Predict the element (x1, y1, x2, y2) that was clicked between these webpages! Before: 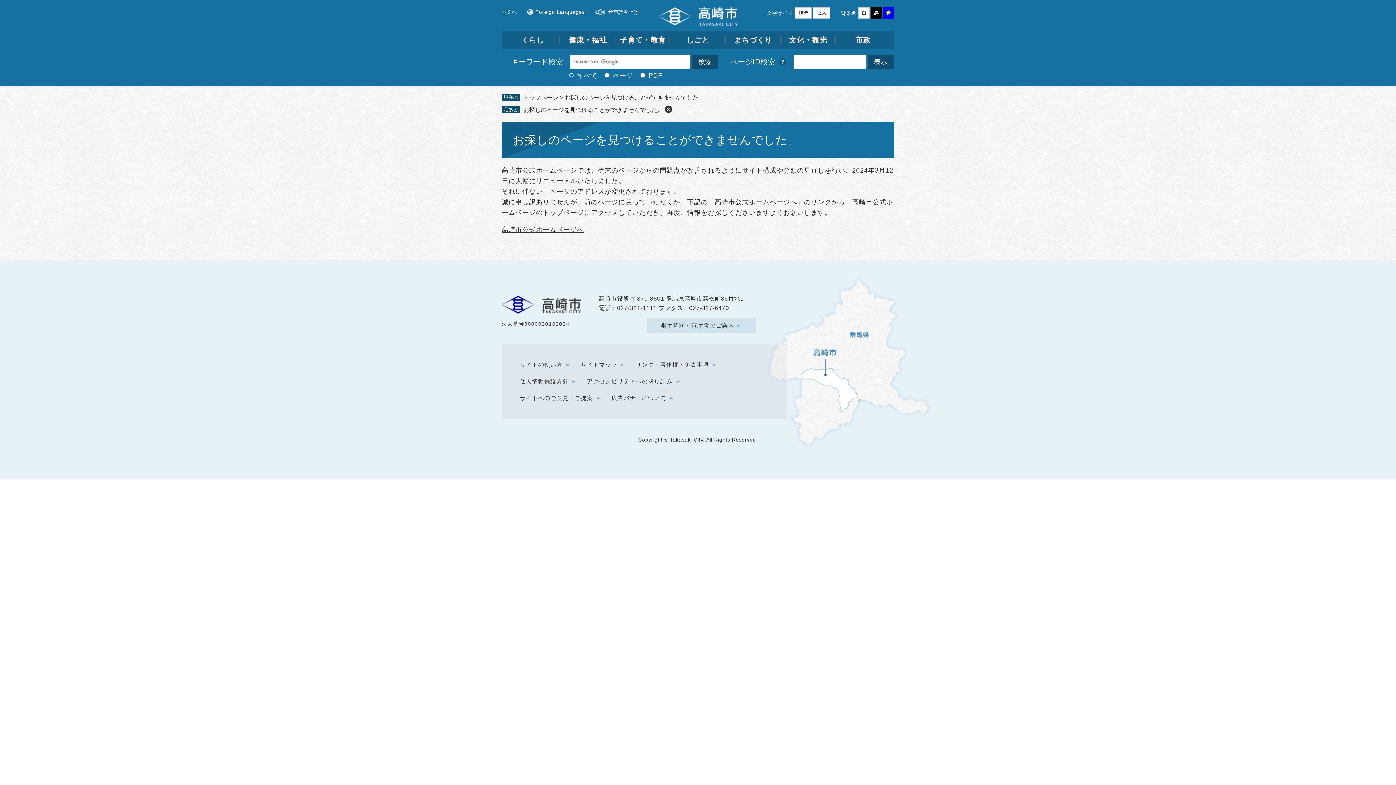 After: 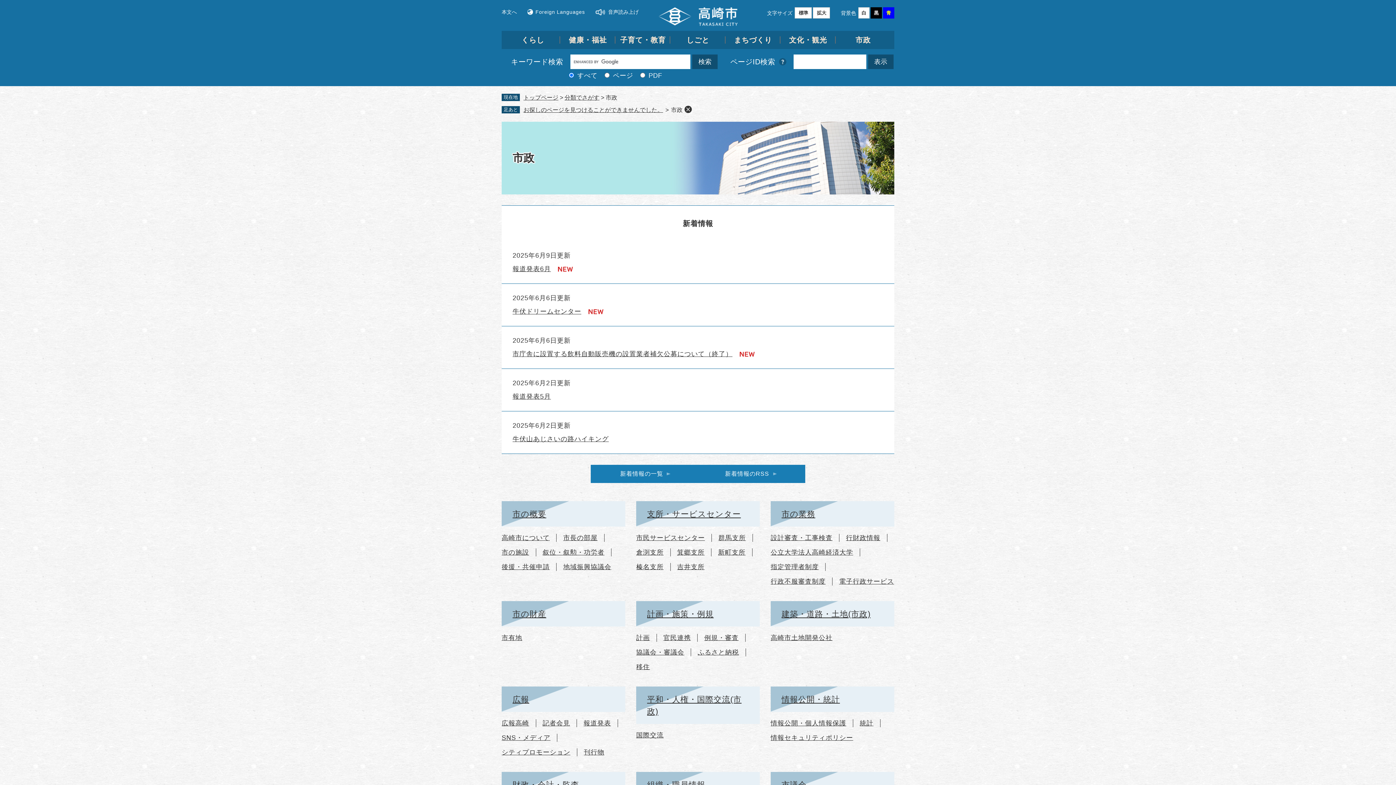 Action: label: 市政 bbox: (835, 30, 890, 49)